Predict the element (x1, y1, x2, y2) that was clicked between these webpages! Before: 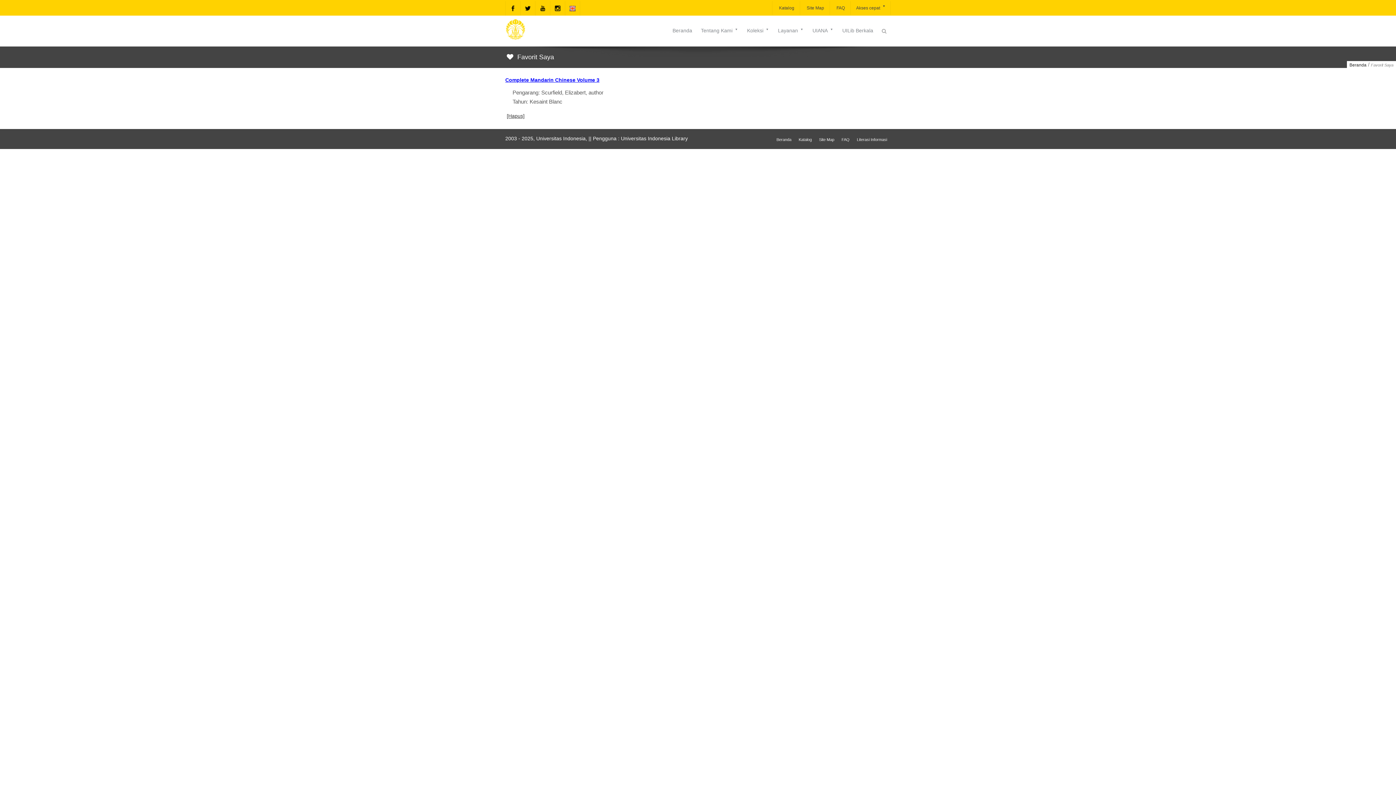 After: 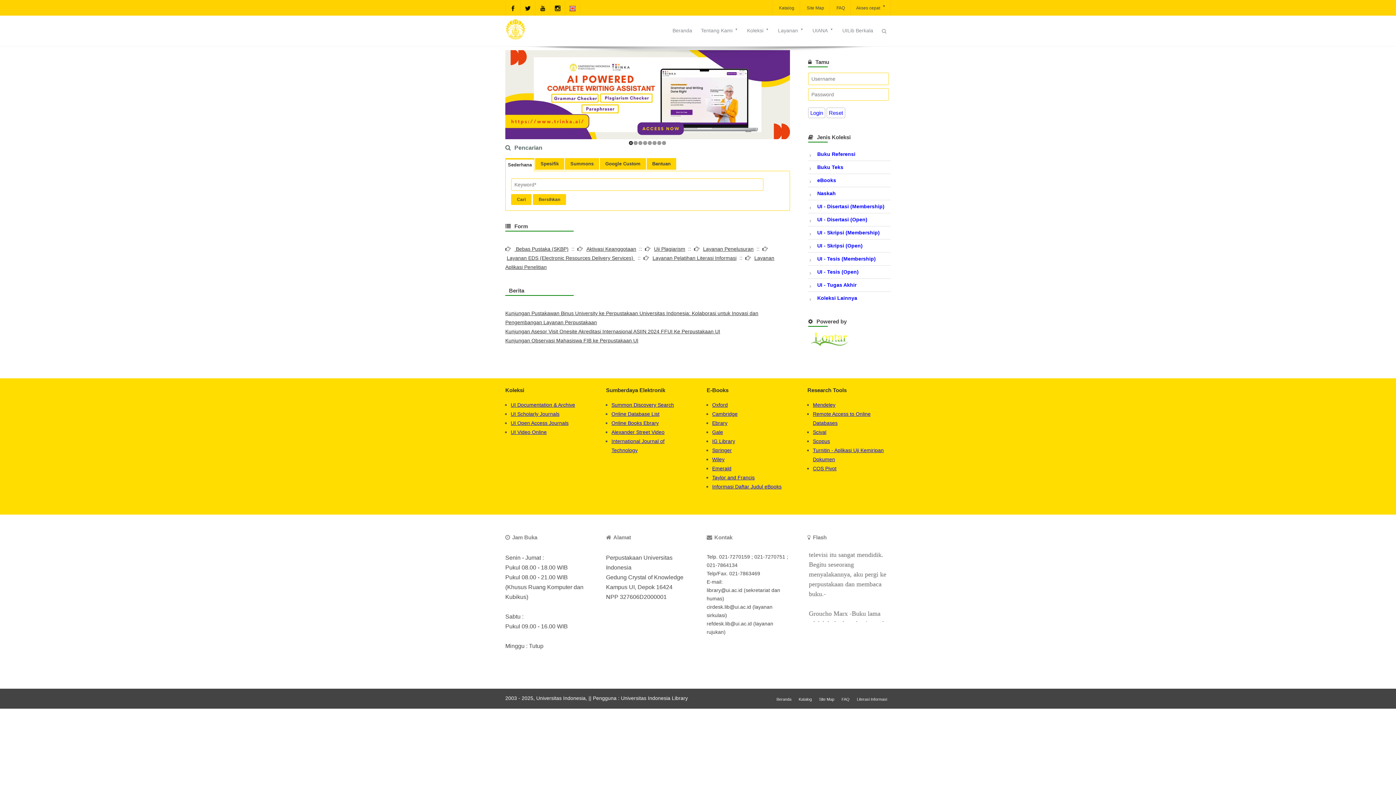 Action: bbox: (668, 24, 696, 36) label: Beranda